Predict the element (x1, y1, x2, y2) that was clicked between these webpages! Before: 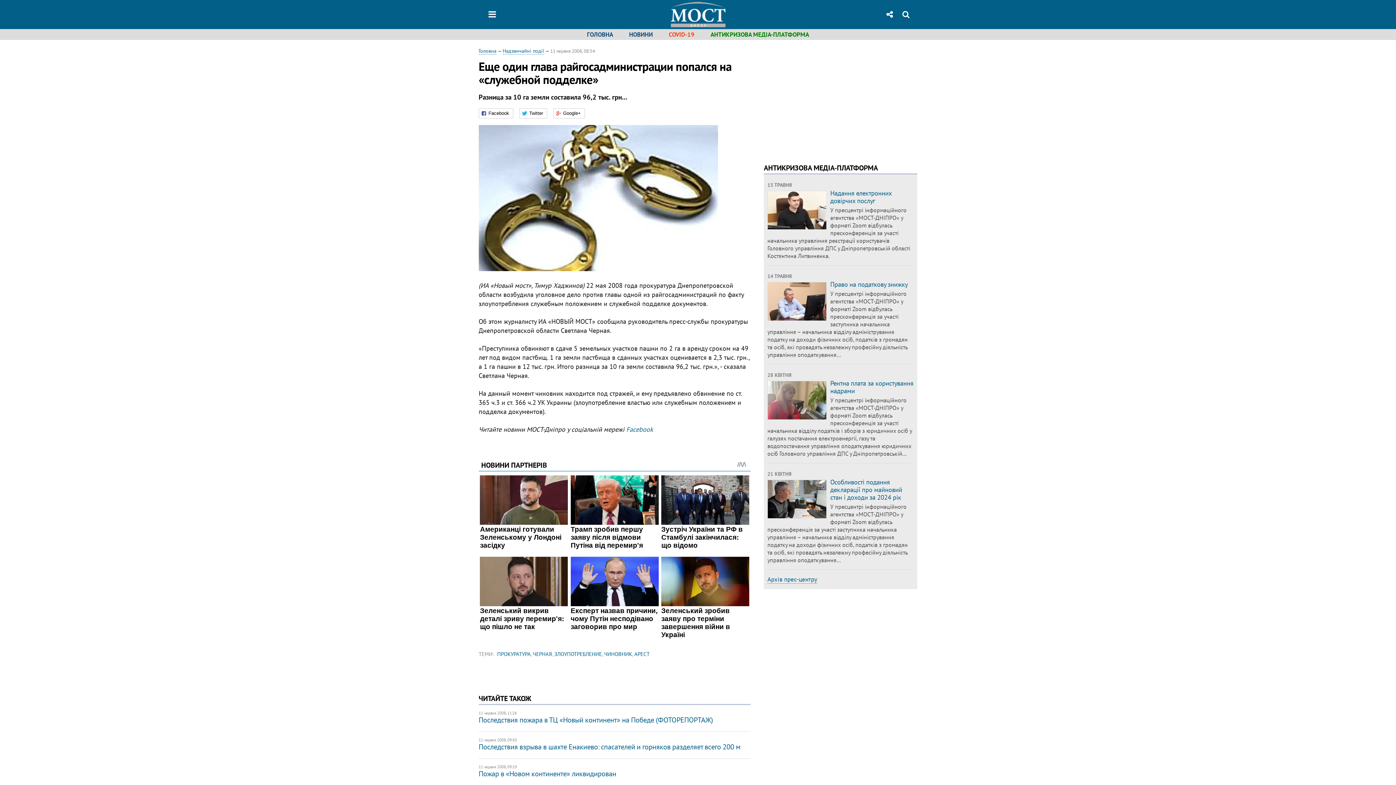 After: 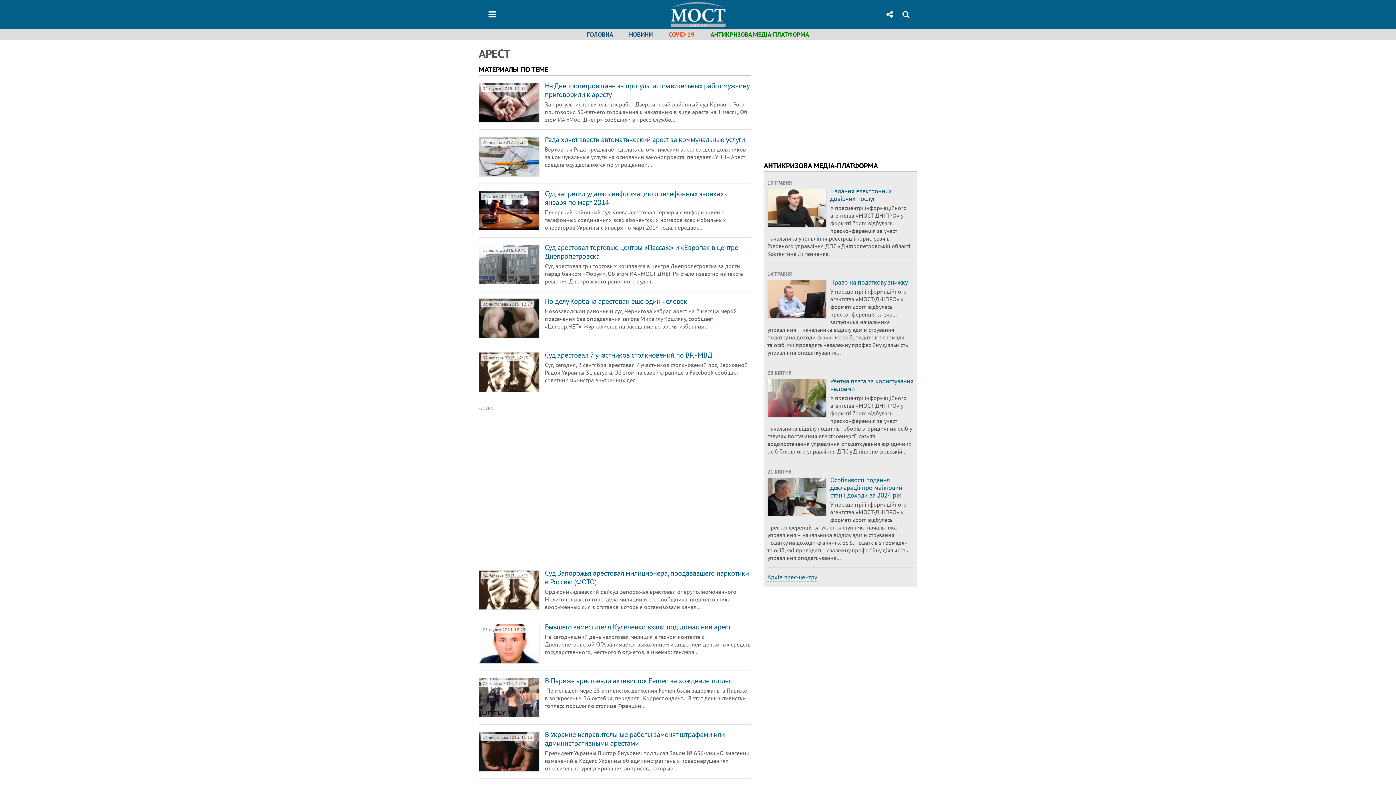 Action: label: АРЕСТ bbox: (634, 650, 649, 657)